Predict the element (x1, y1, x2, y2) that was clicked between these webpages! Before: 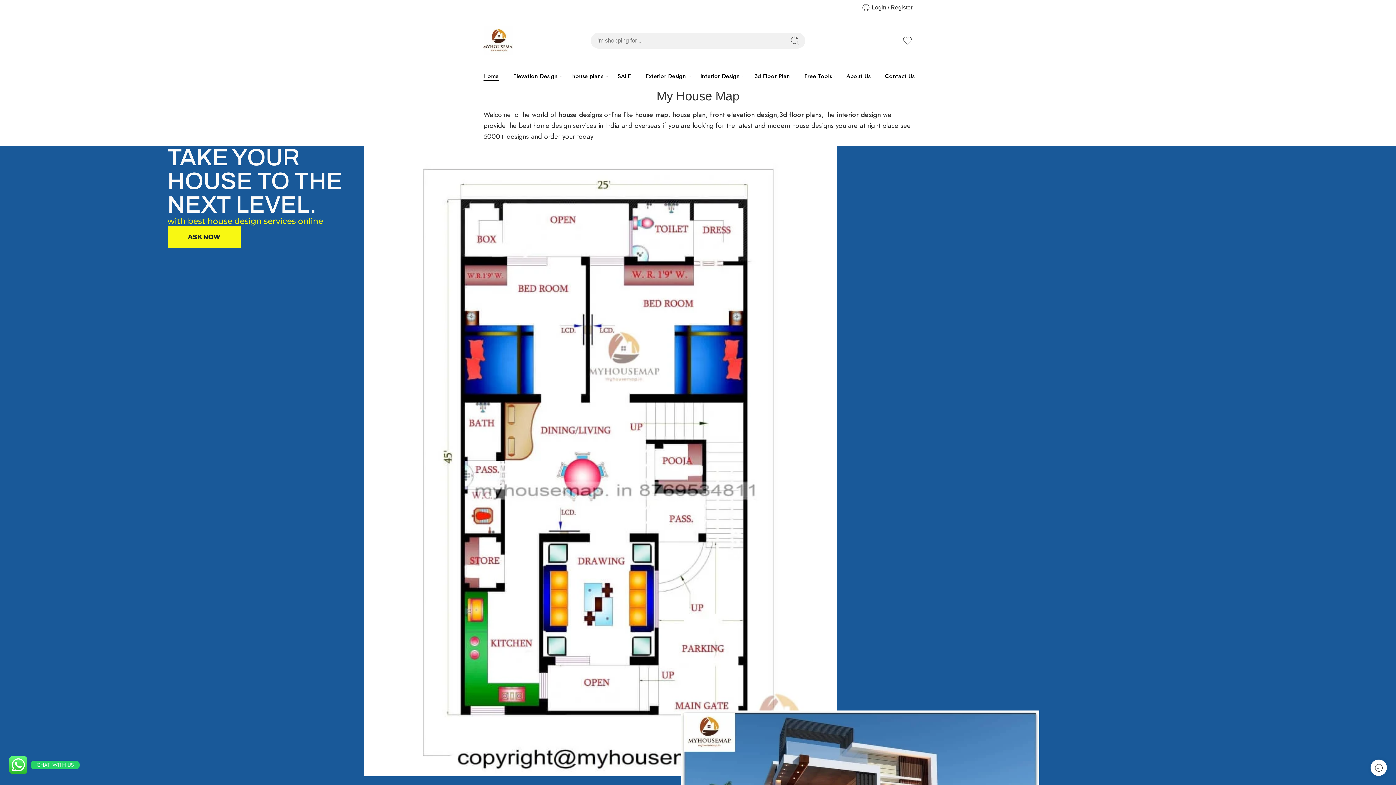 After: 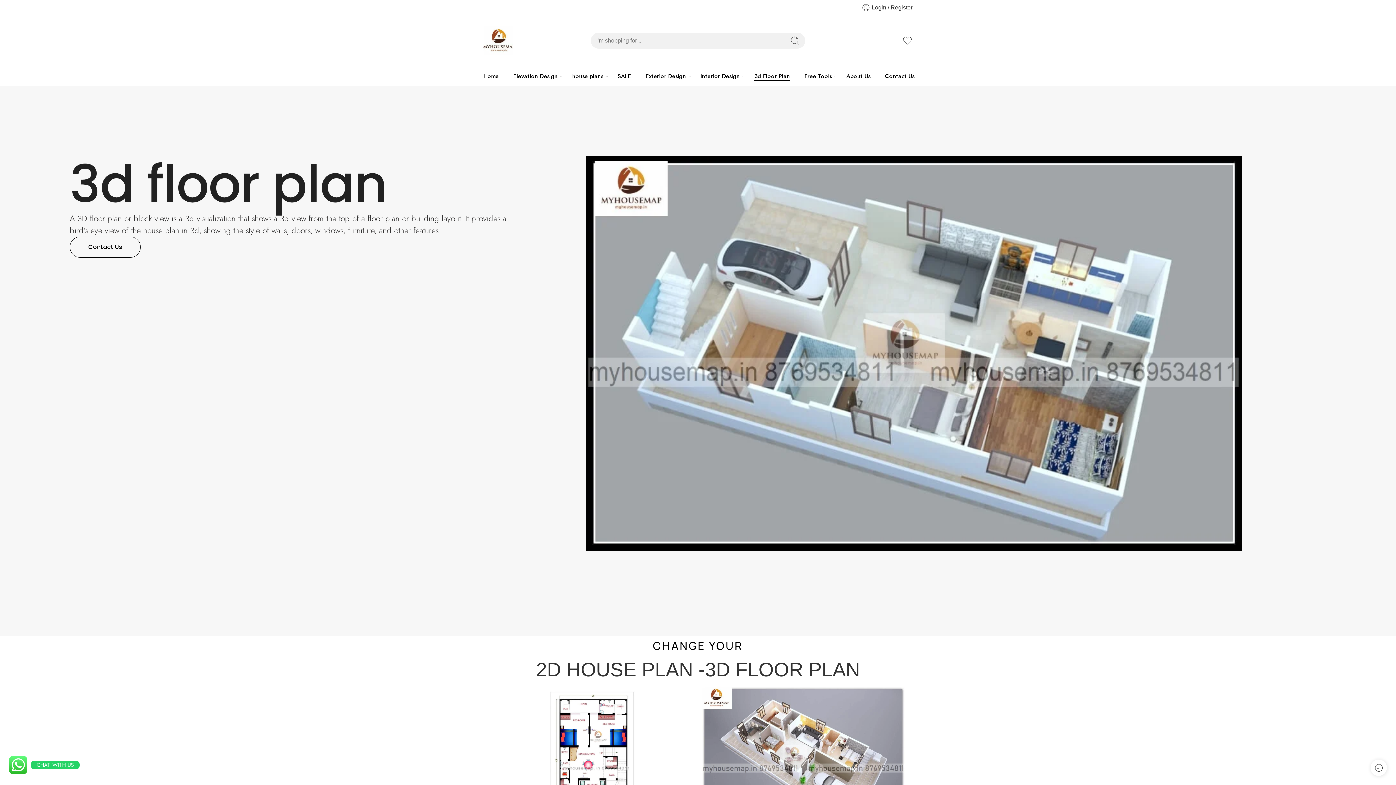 Action: bbox: (754, 66, 790, 86) label: 3d Floor Plan